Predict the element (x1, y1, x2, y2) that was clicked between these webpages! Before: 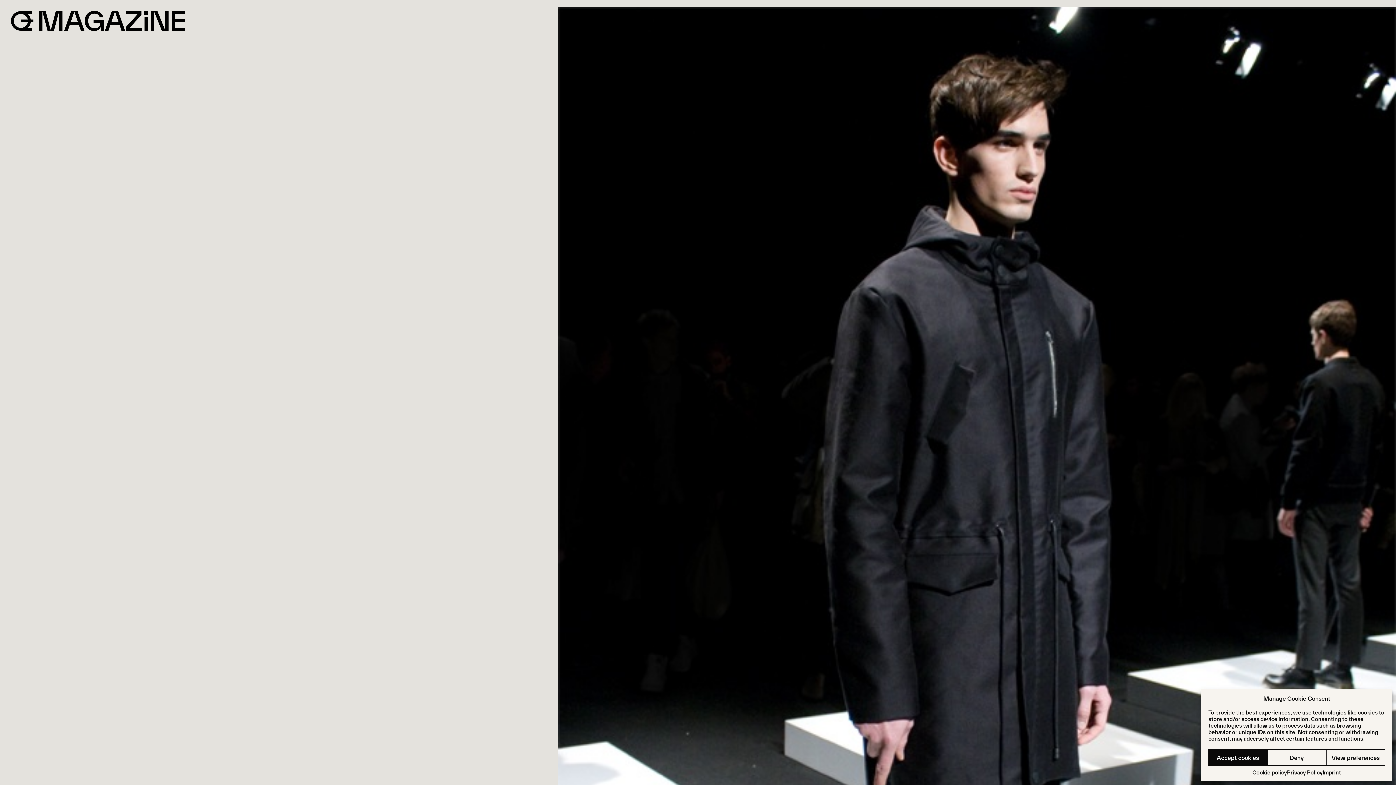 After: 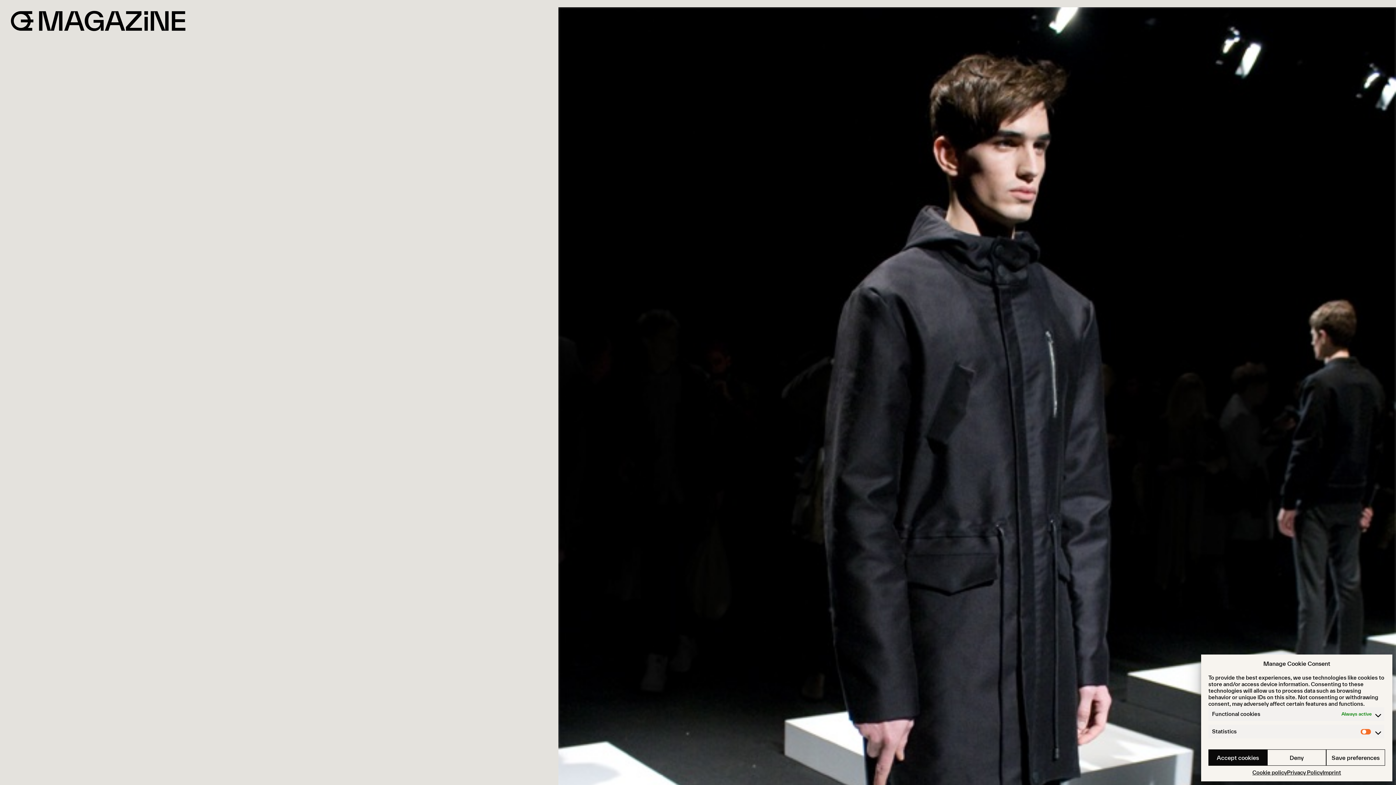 Action: bbox: (1326, 749, 1385, 766) label: View preferences